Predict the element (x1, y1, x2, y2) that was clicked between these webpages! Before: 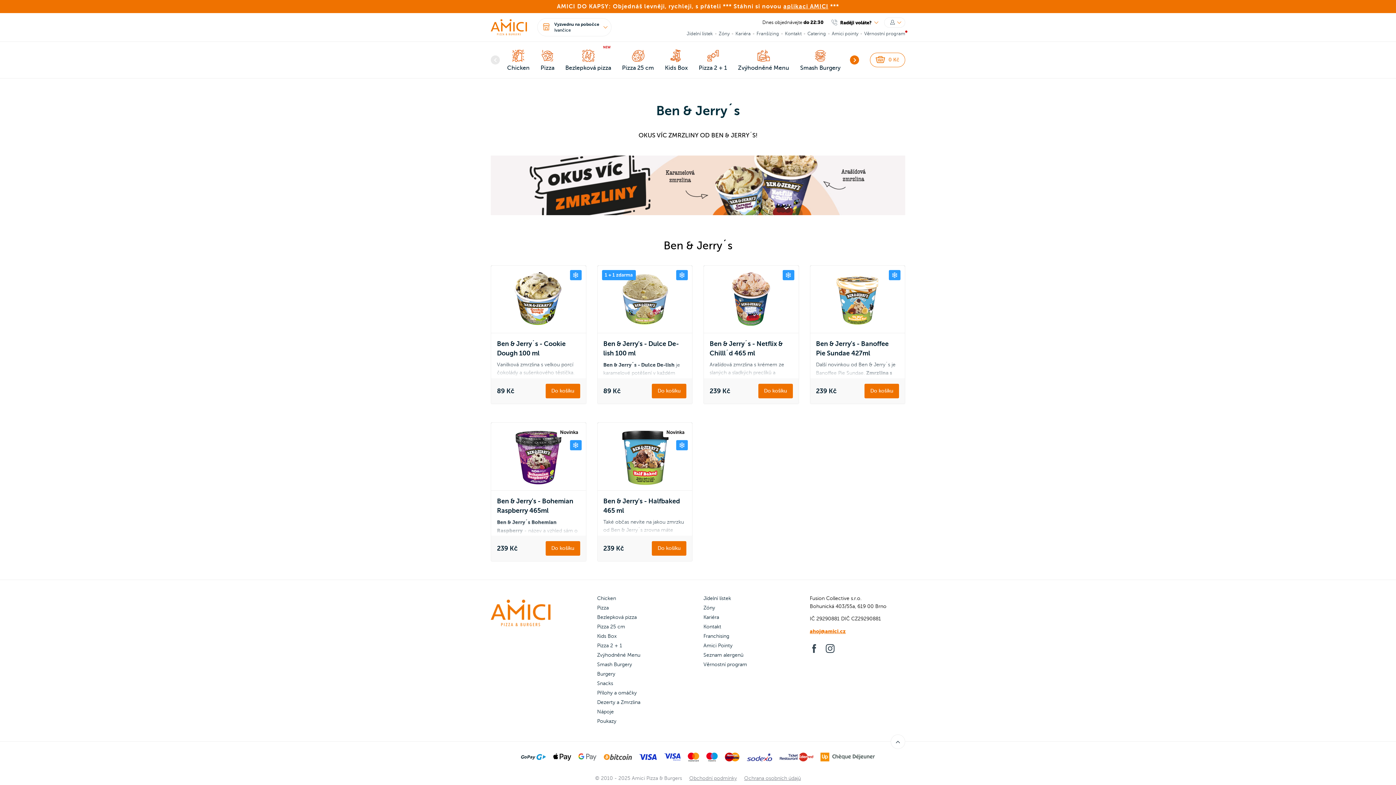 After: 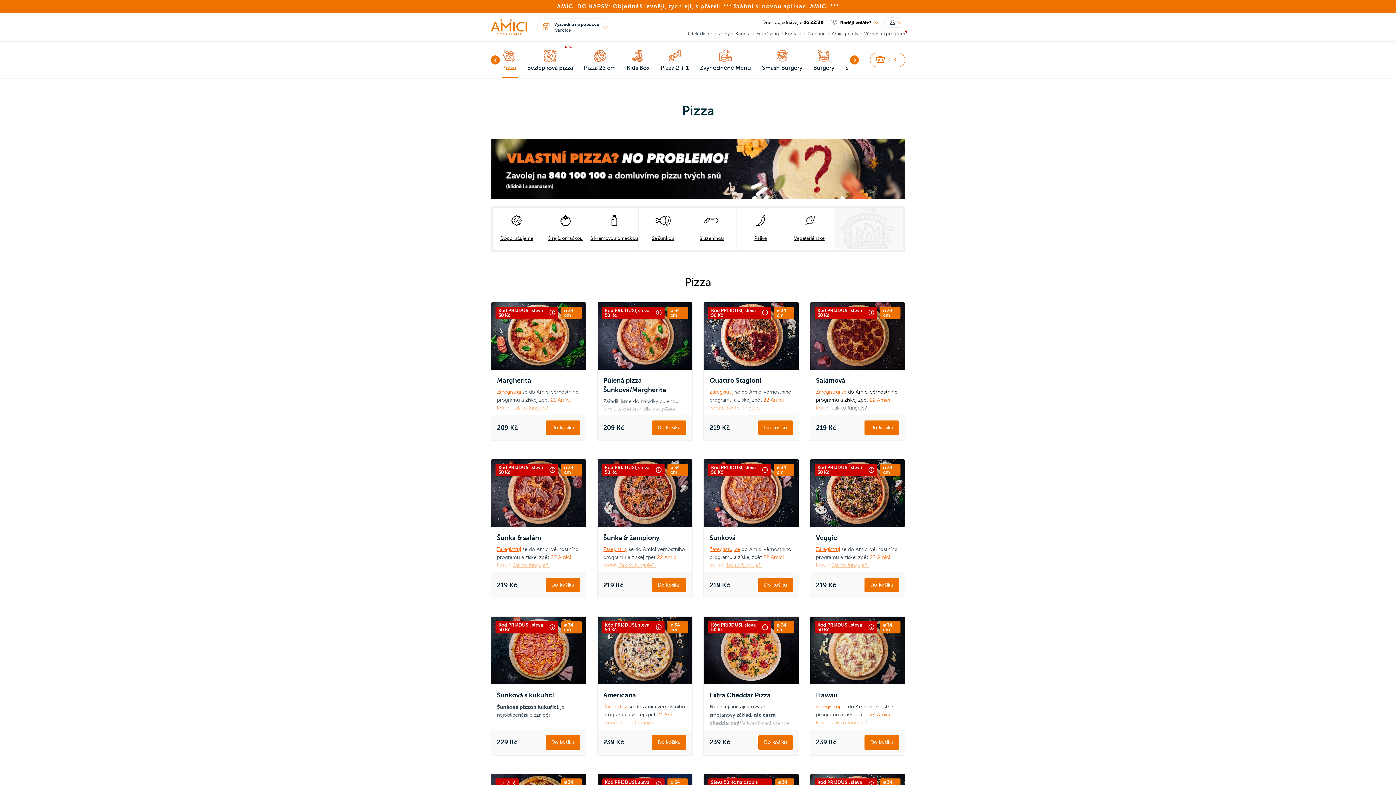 Action: label: Pizza bbox: (538, 41, 556, 78)